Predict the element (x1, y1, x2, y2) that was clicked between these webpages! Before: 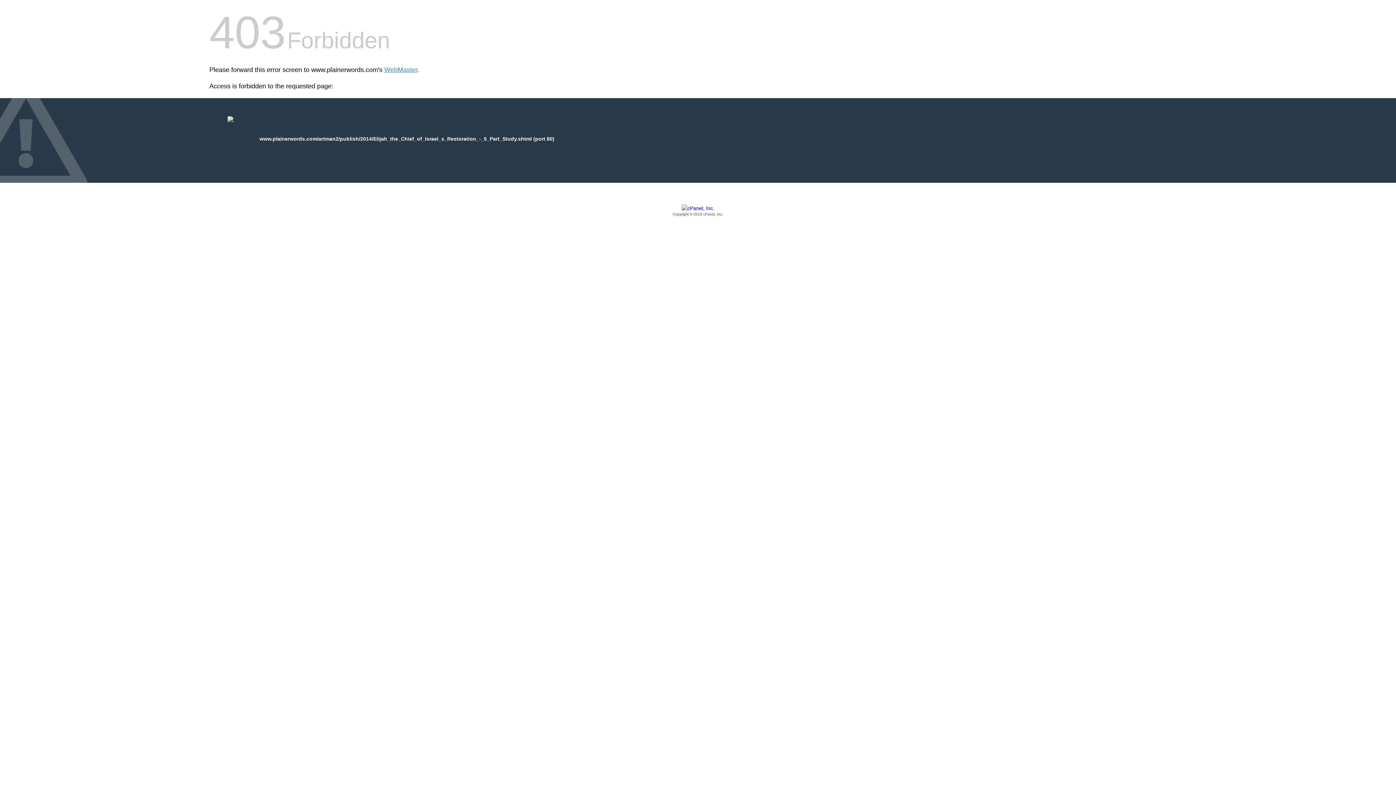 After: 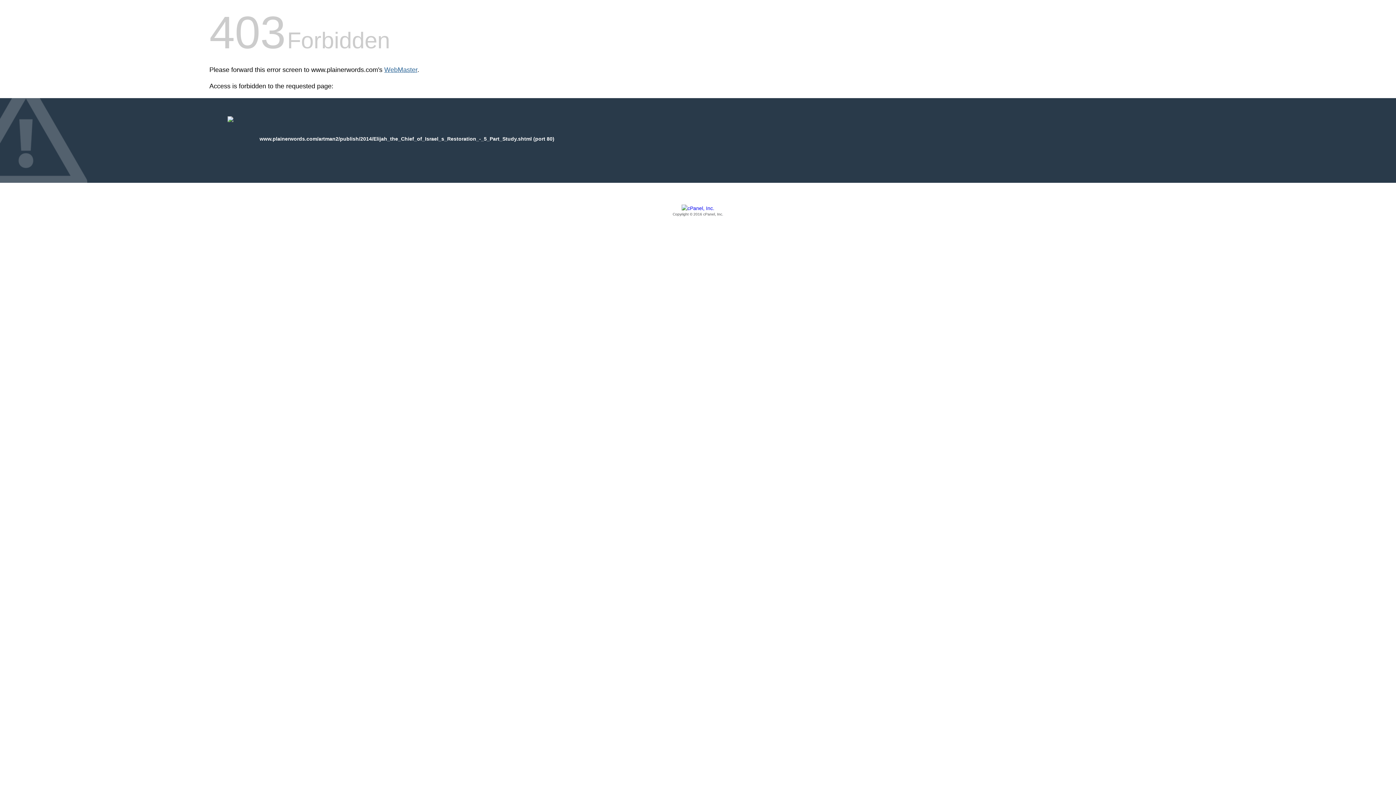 Action: label: WebMaster bbox: (384, 66, 417, 73)